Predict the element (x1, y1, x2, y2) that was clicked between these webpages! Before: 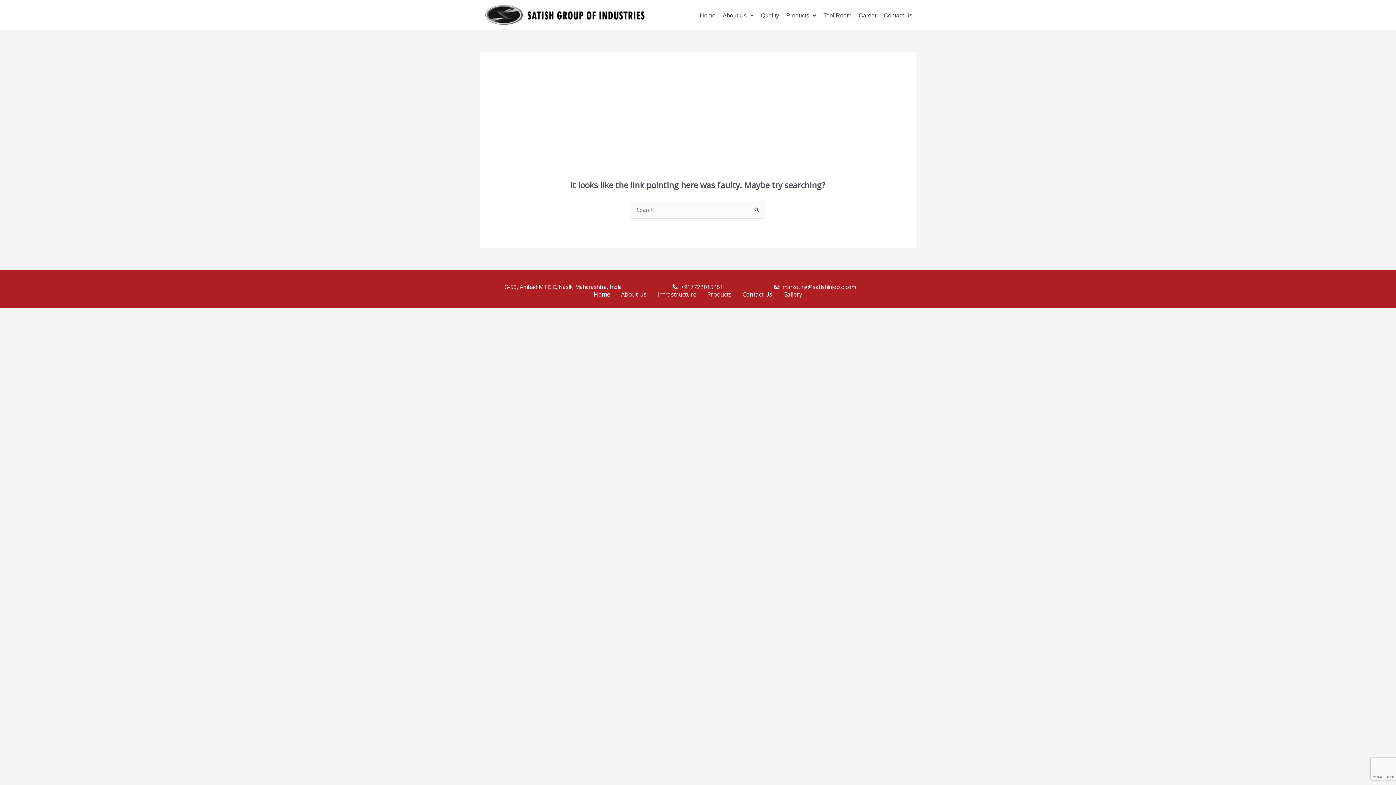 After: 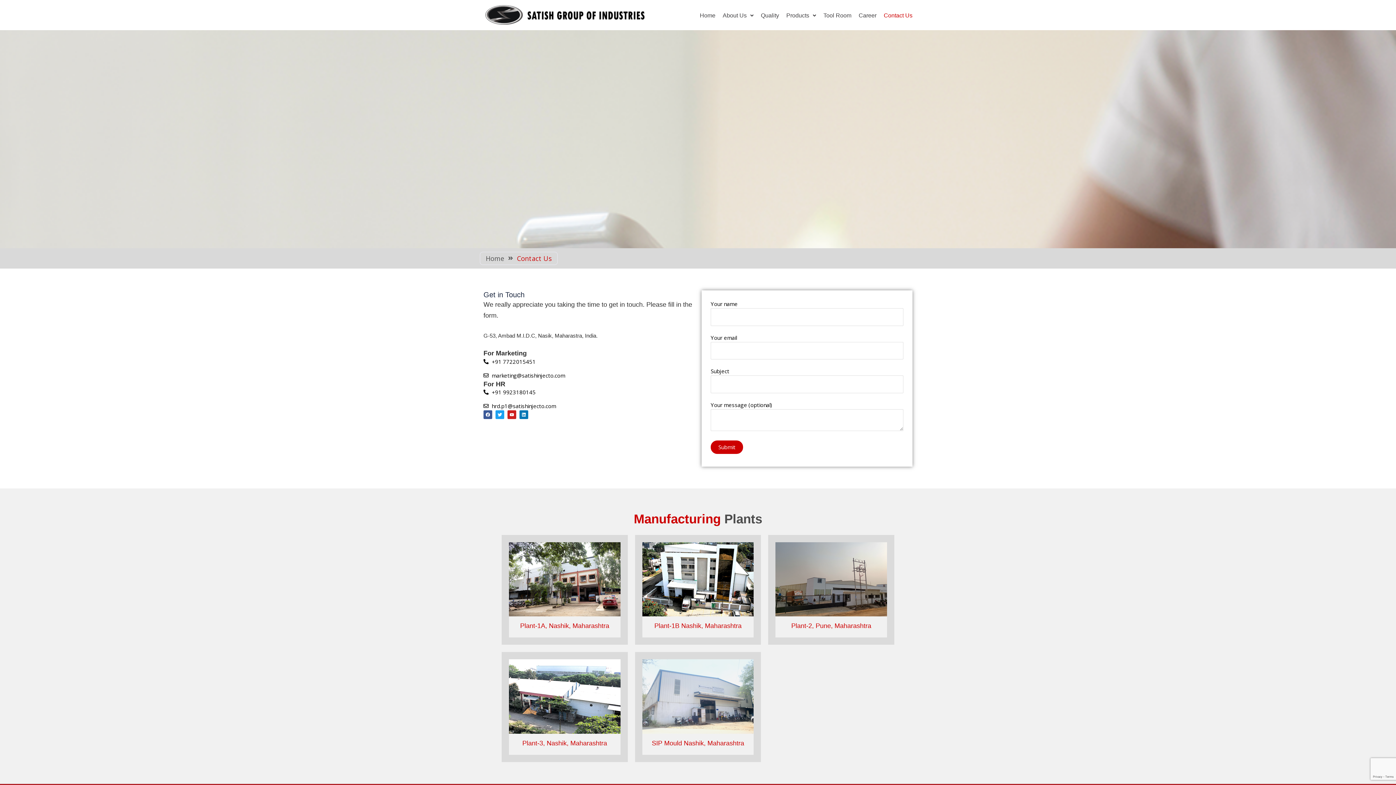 Action: bbox: (880, 7, 916, 24) label: Contact Us